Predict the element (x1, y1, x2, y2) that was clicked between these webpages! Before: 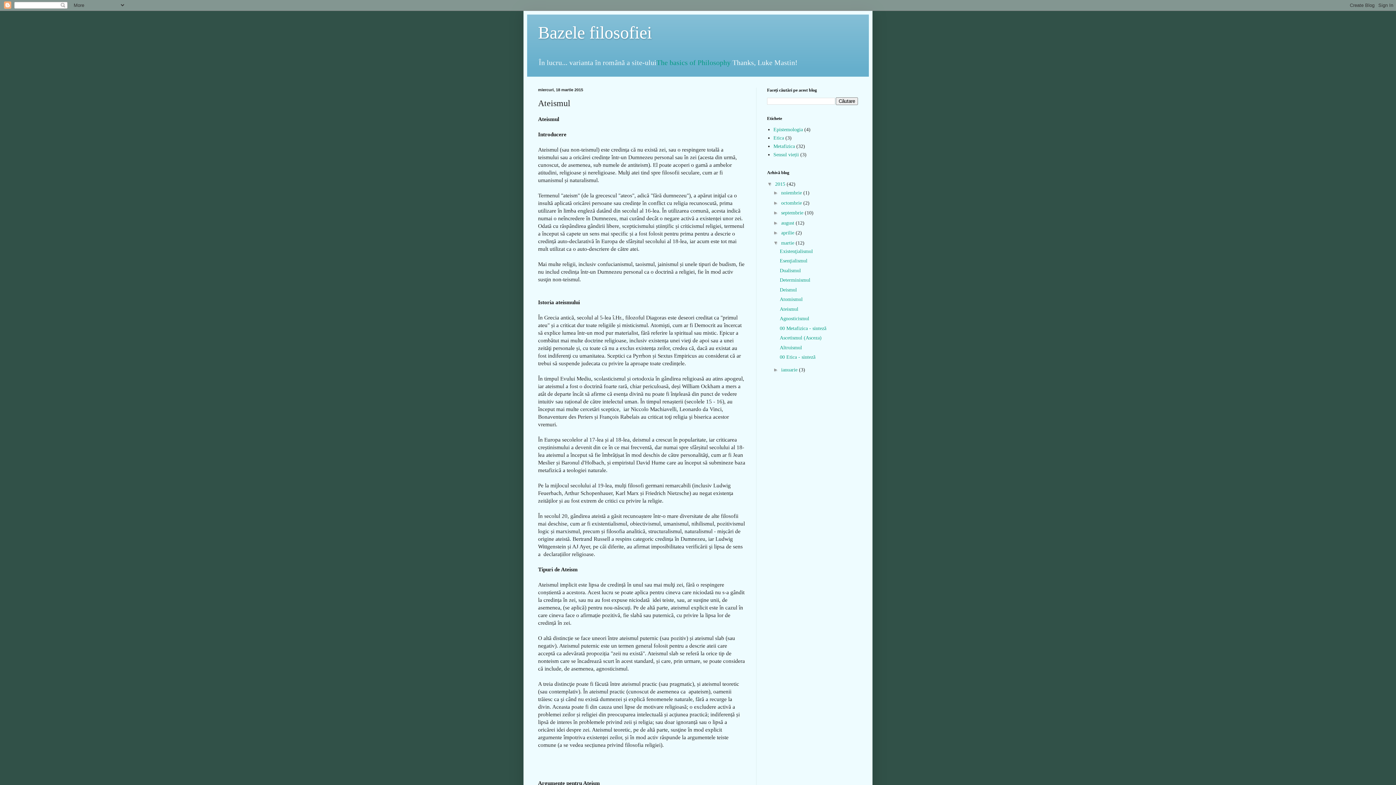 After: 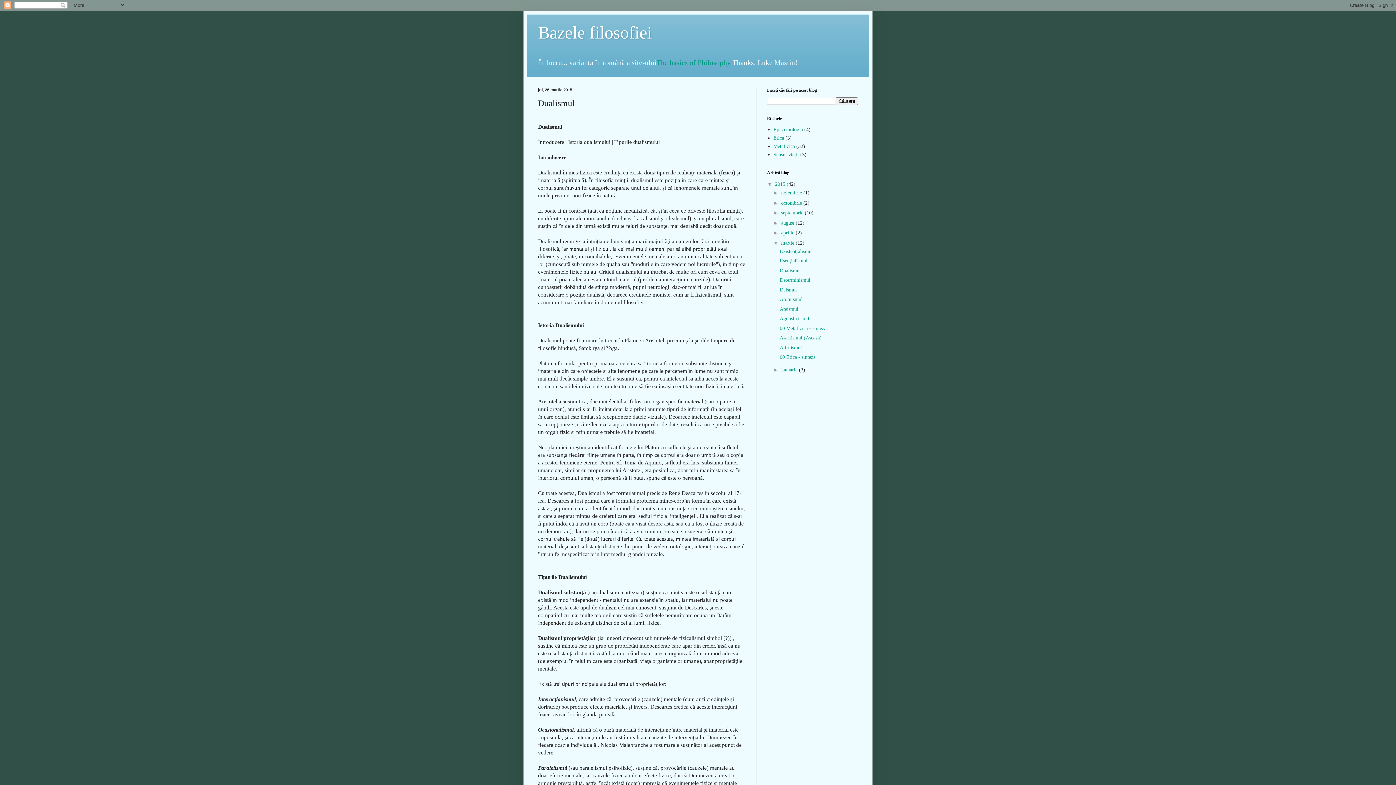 Action: bbox: (779, 267, 801, 273) label: Dualismul